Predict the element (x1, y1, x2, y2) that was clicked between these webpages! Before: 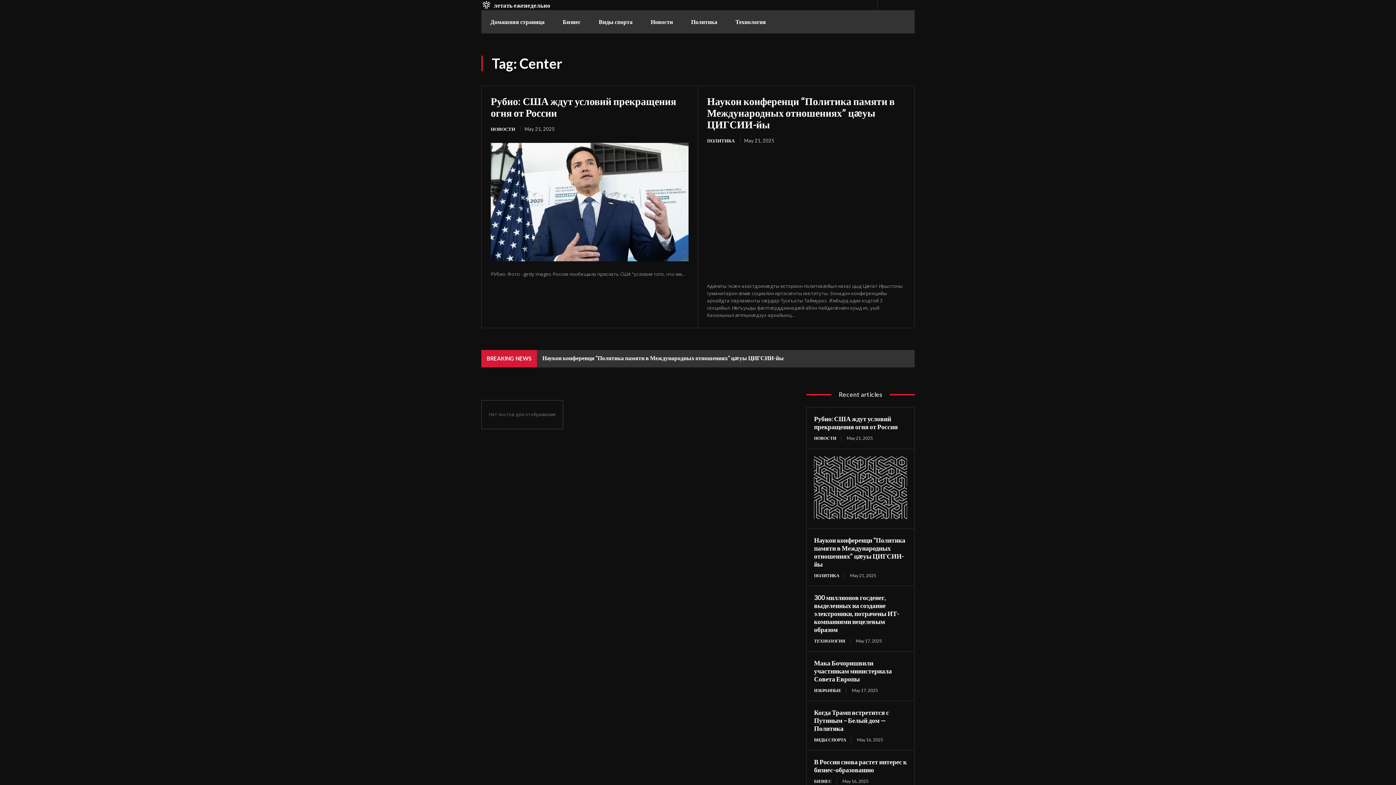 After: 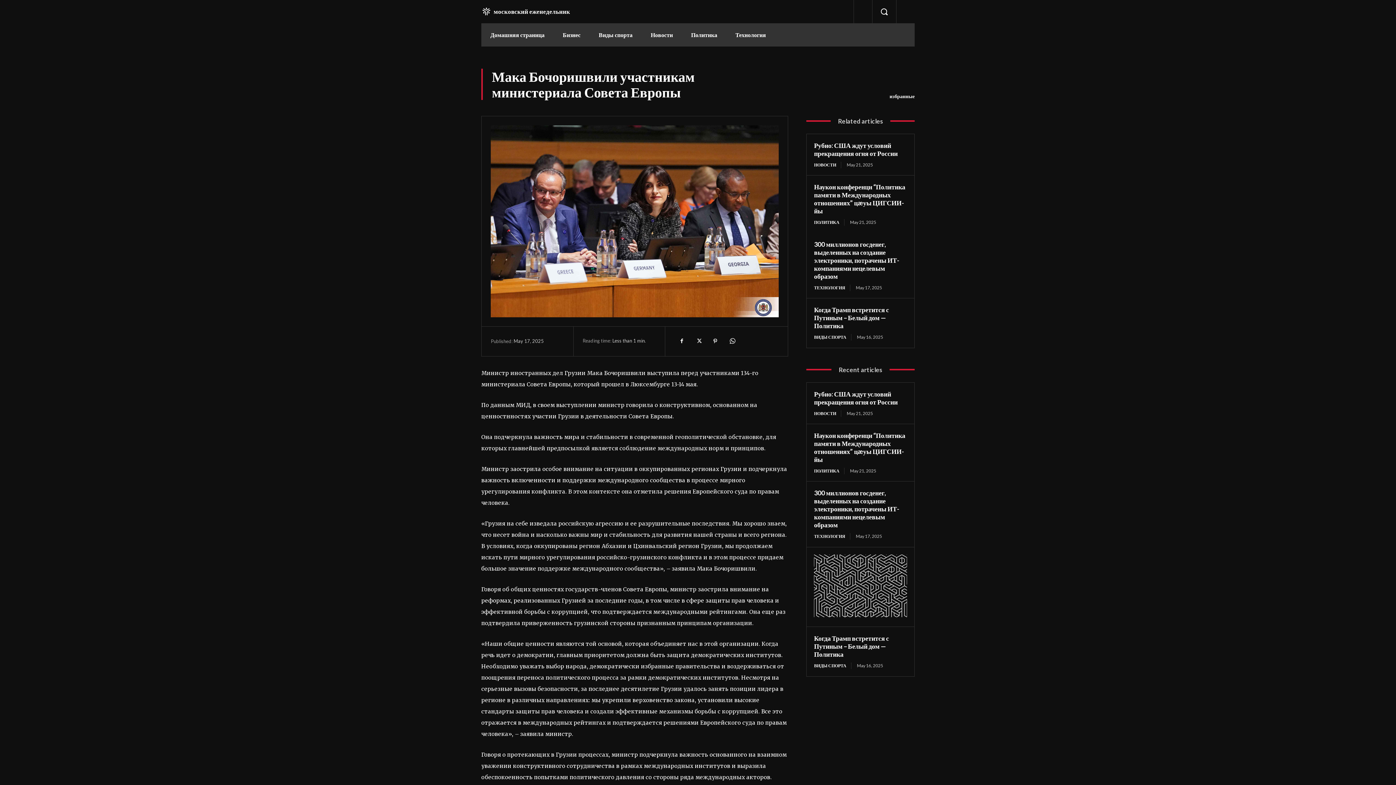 Action: bbox: (814, 659, 892, 683) label: Мака Бочоришвили участникам министериала Совета Европы